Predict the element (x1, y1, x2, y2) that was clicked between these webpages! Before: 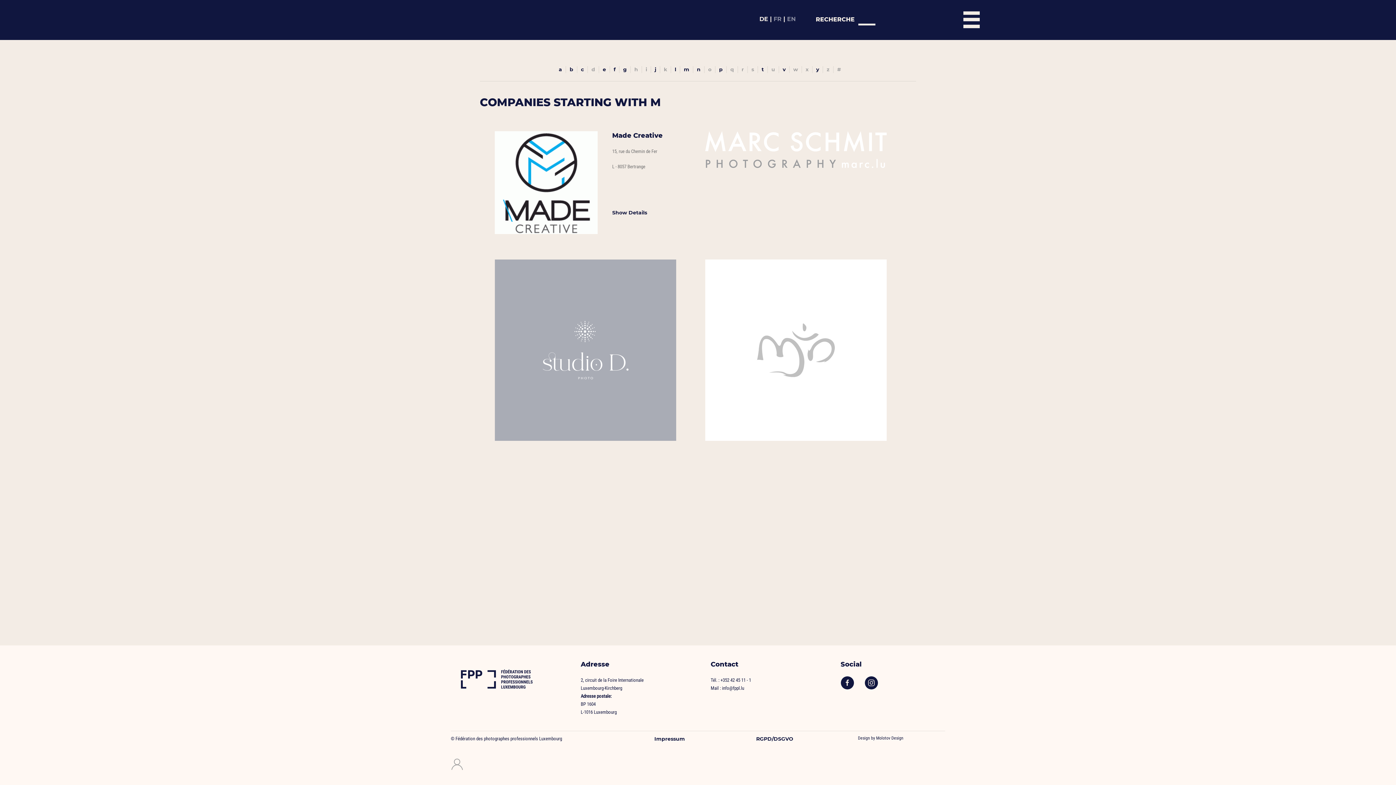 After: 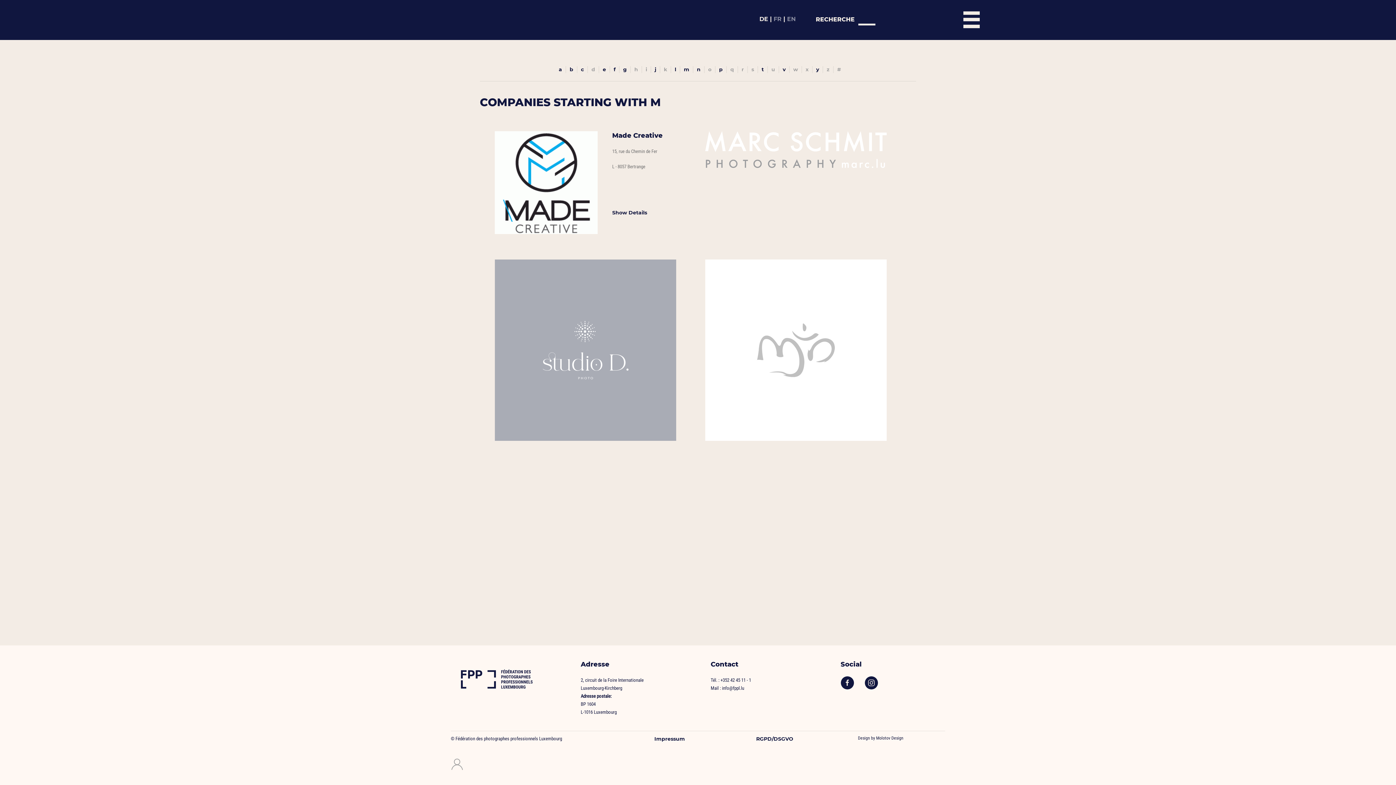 Action: bbox: (759, 14, 768, 24) label: DE